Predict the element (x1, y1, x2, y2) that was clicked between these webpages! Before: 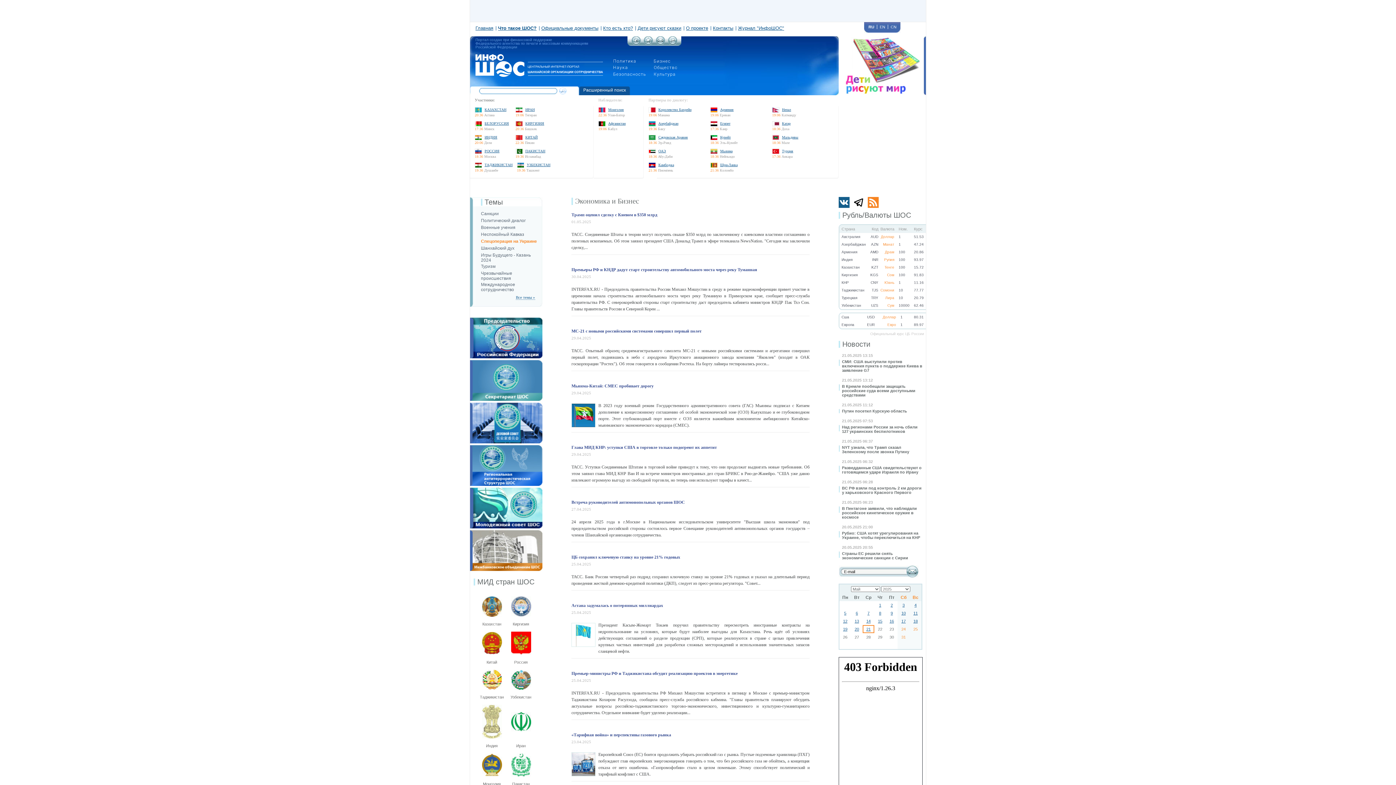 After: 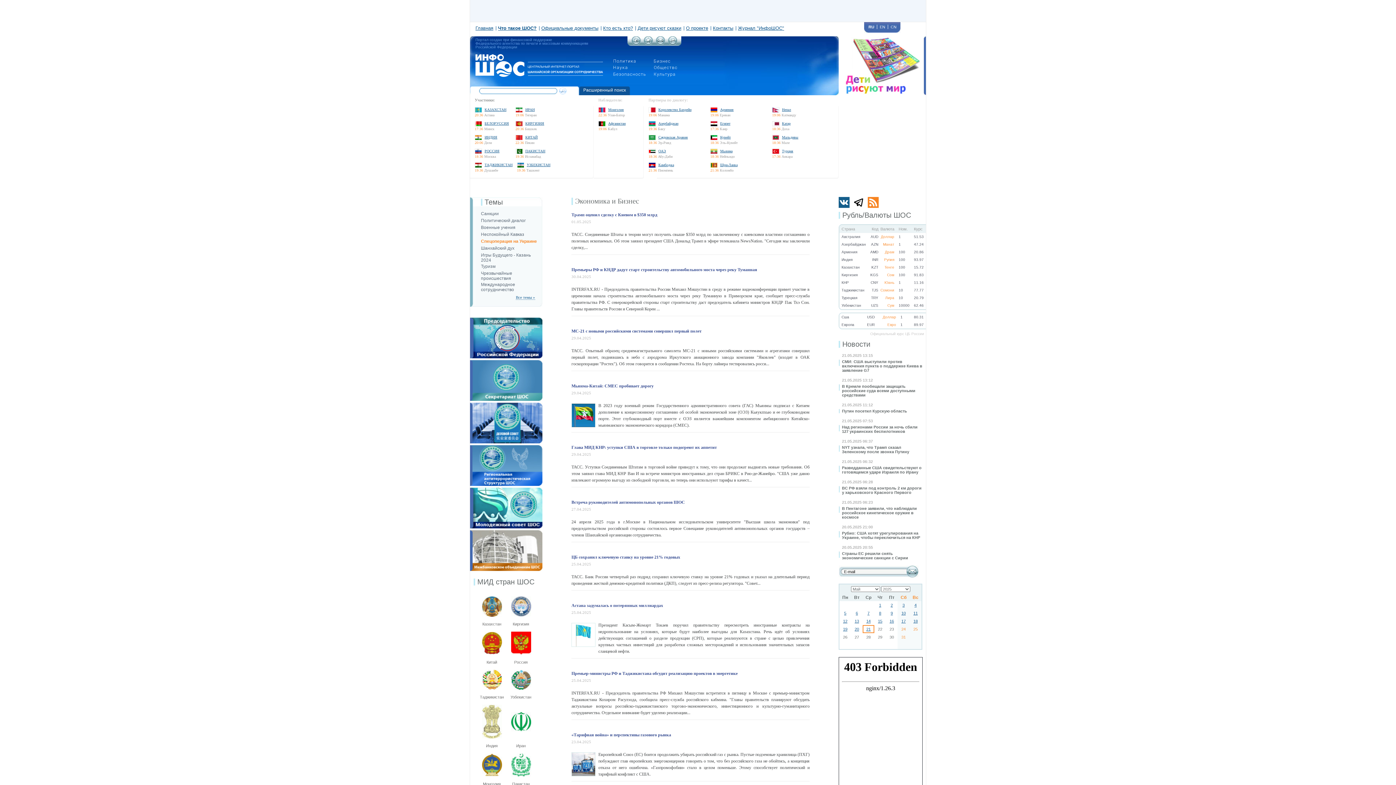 Action: bbox: (470, 402, 542, 407)